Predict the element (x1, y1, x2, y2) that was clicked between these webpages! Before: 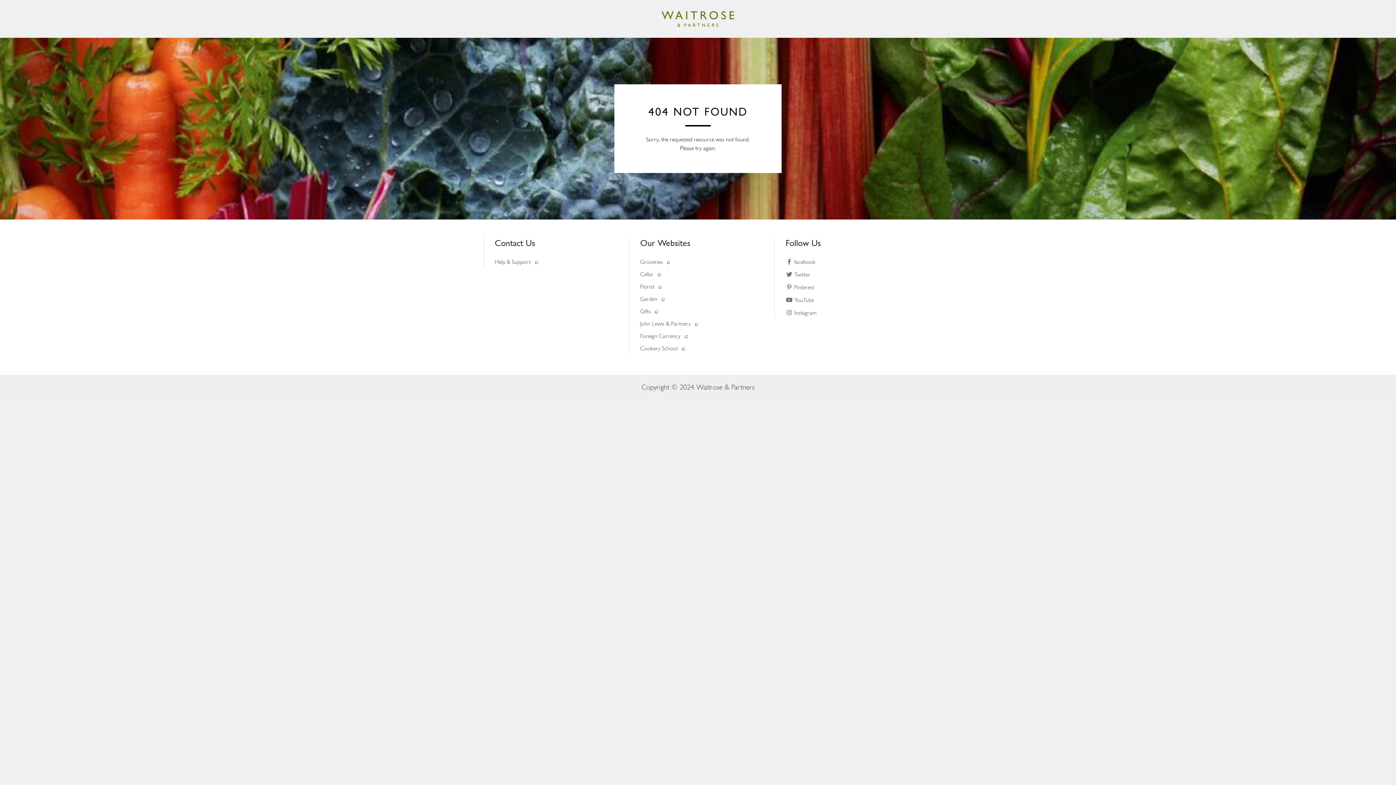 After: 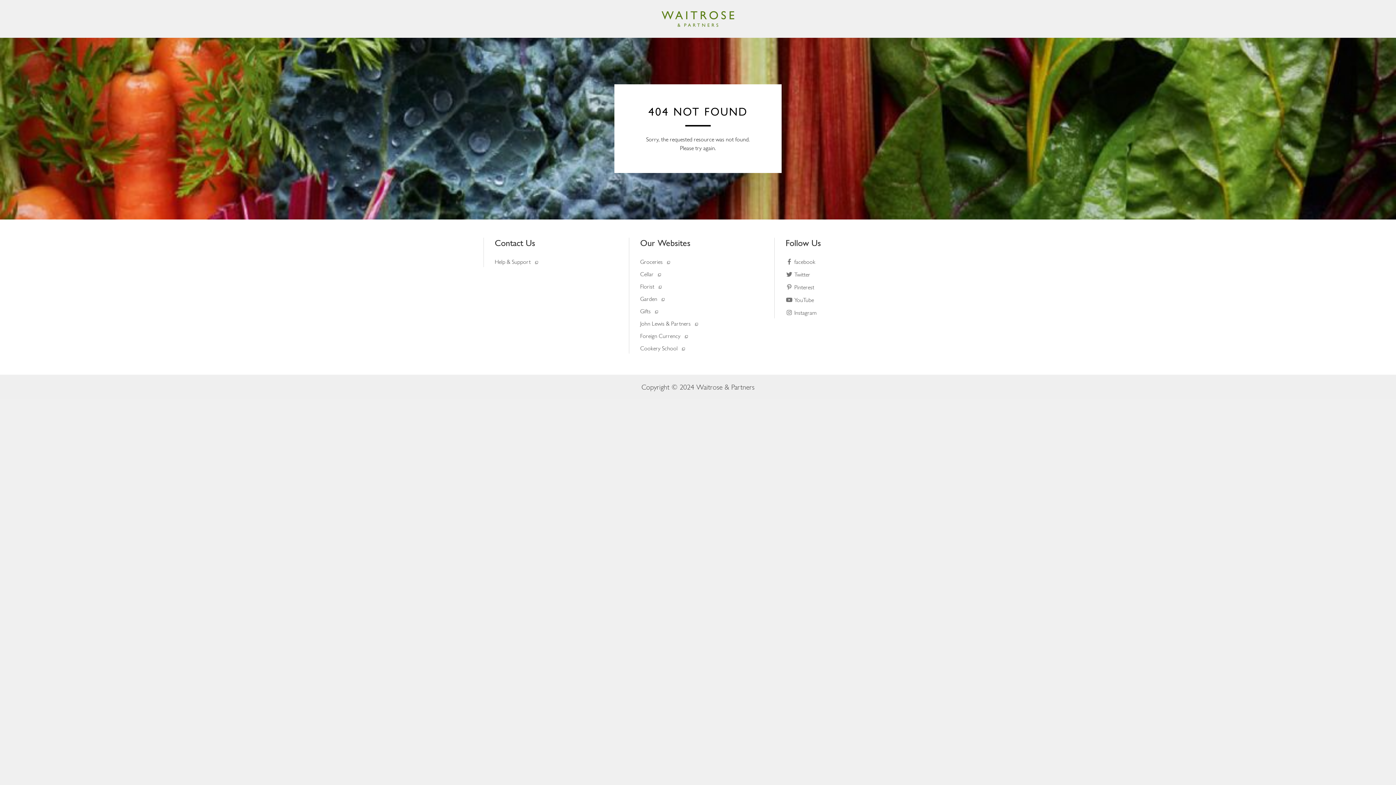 Action: bbox: (640, 295, 664, 302) label: Garden 